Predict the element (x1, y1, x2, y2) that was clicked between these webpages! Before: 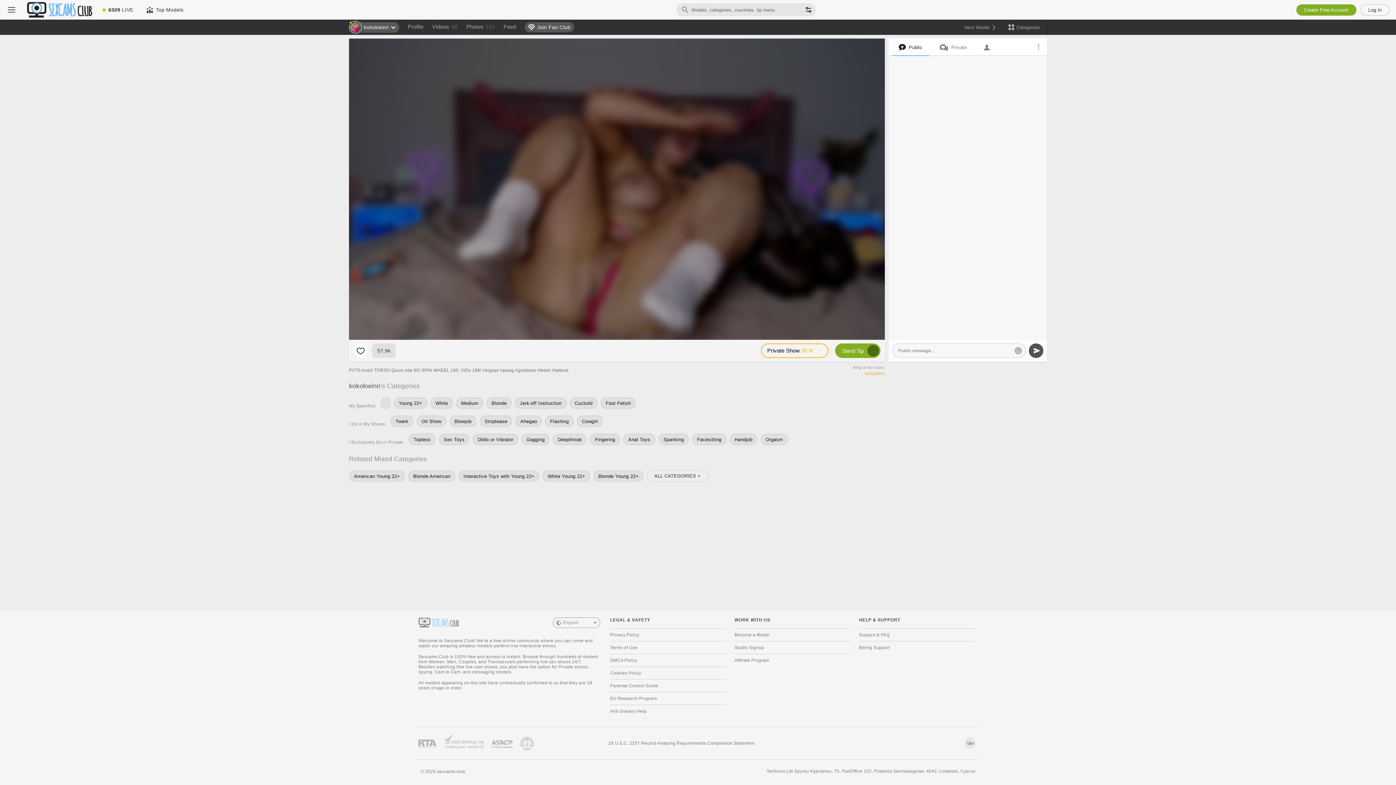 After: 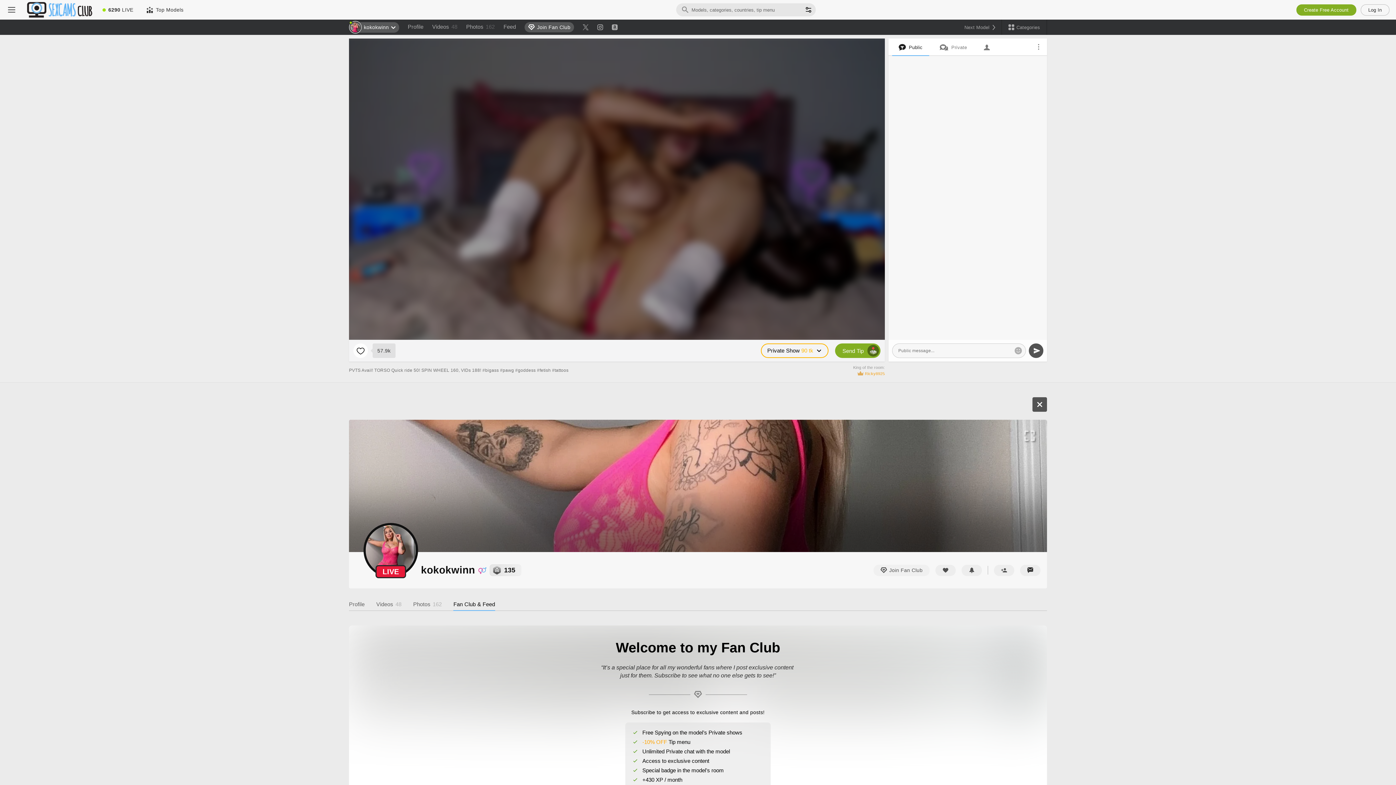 Action: bbox: (503, 19, 516, 34) label: Feed